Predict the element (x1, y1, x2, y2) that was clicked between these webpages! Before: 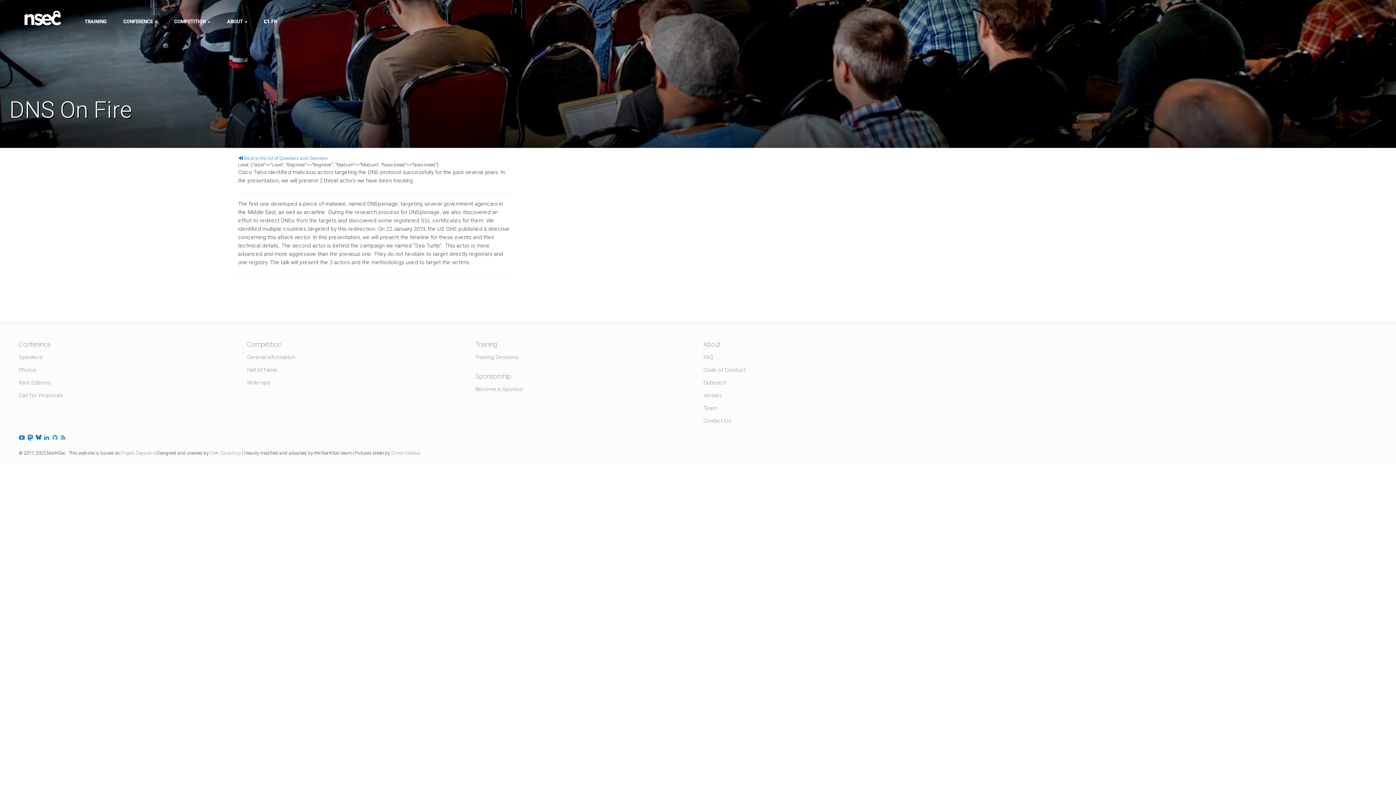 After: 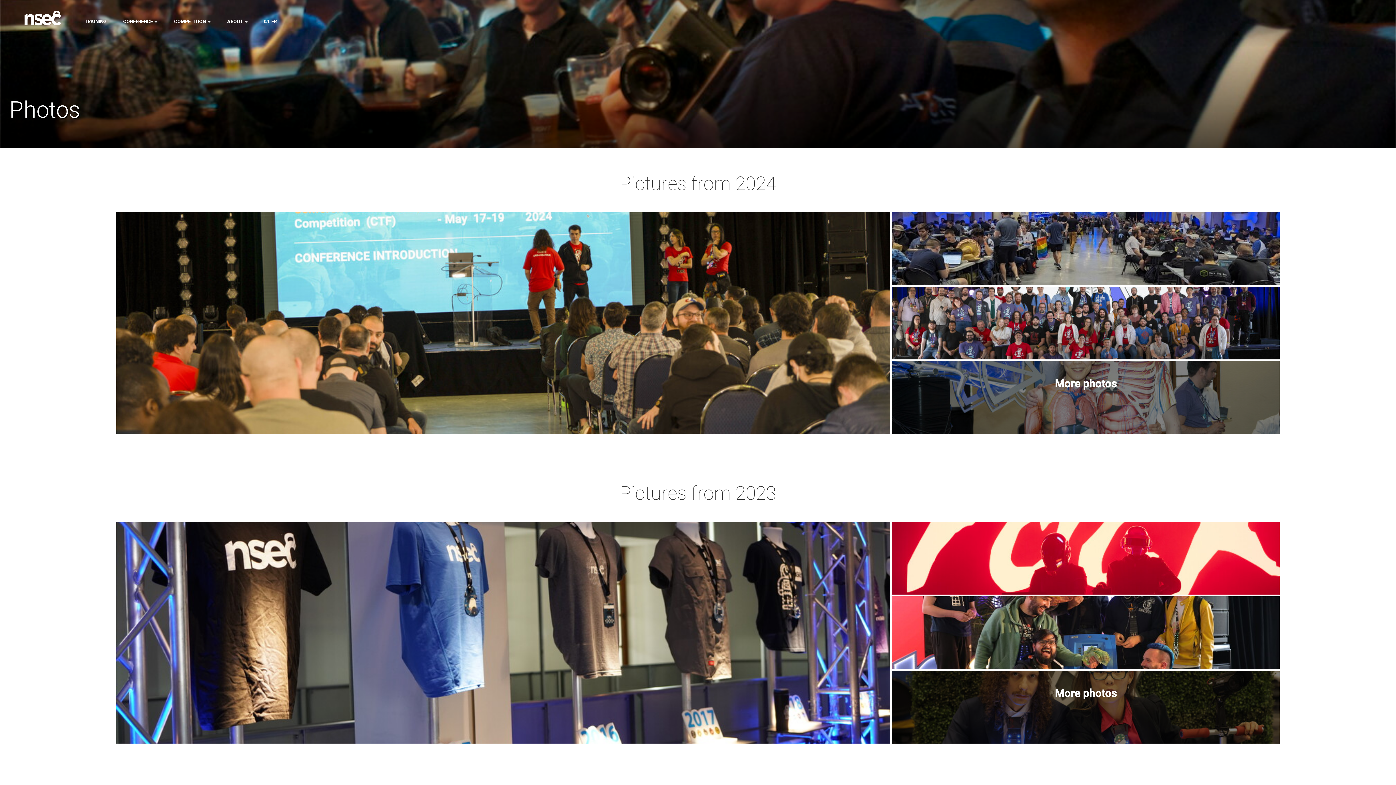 Action: bbox: (18, 366, 36, 373) label: Photos